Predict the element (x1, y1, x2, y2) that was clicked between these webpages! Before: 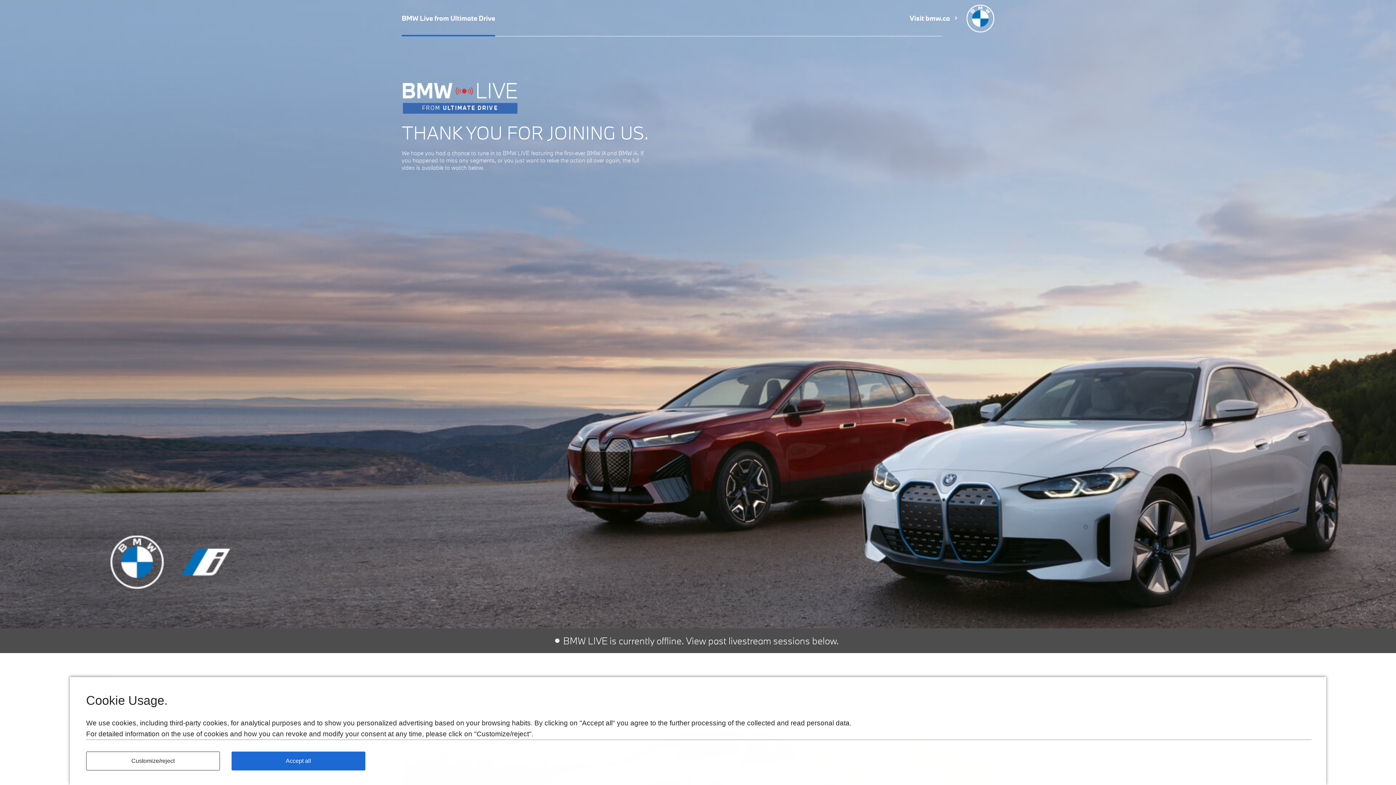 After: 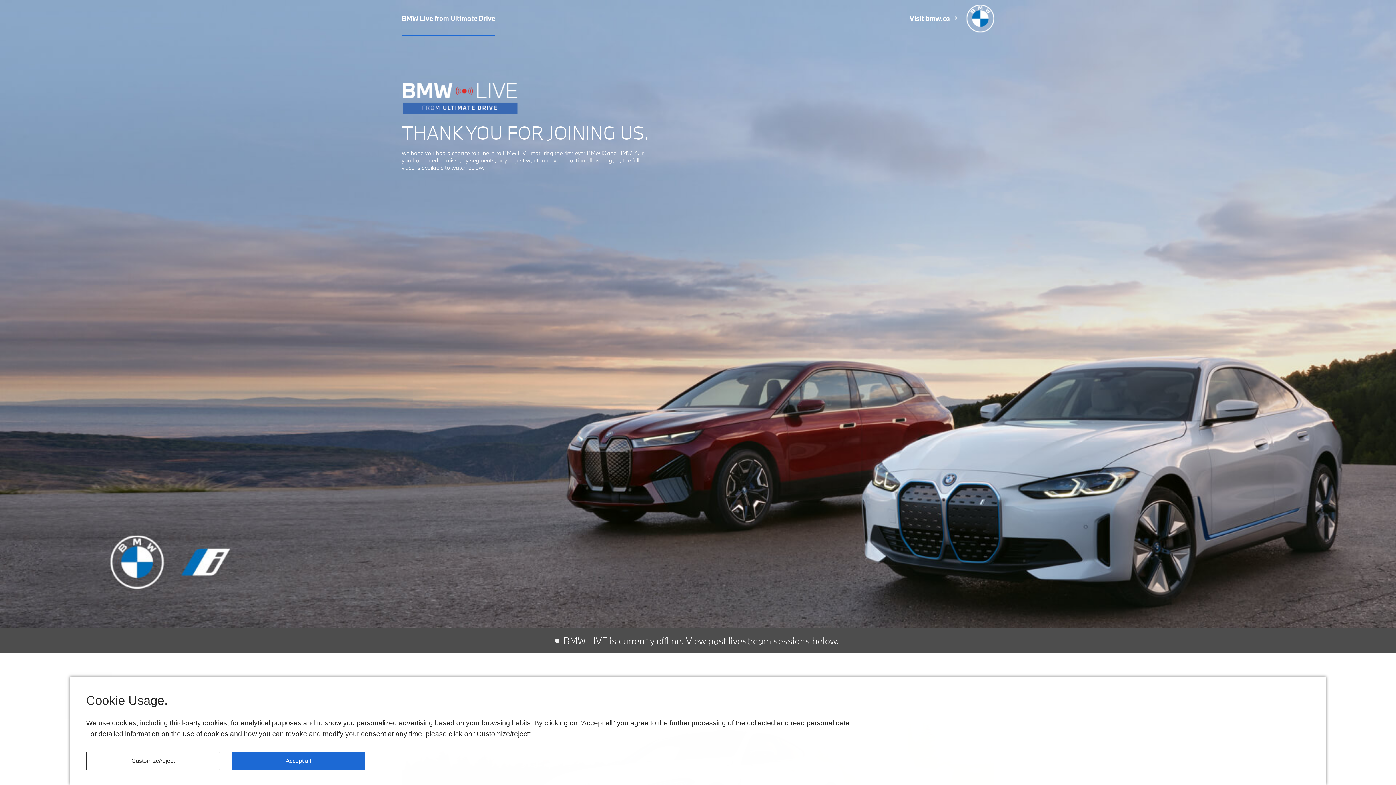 Action: bbox: (966, 3, 994, 32)